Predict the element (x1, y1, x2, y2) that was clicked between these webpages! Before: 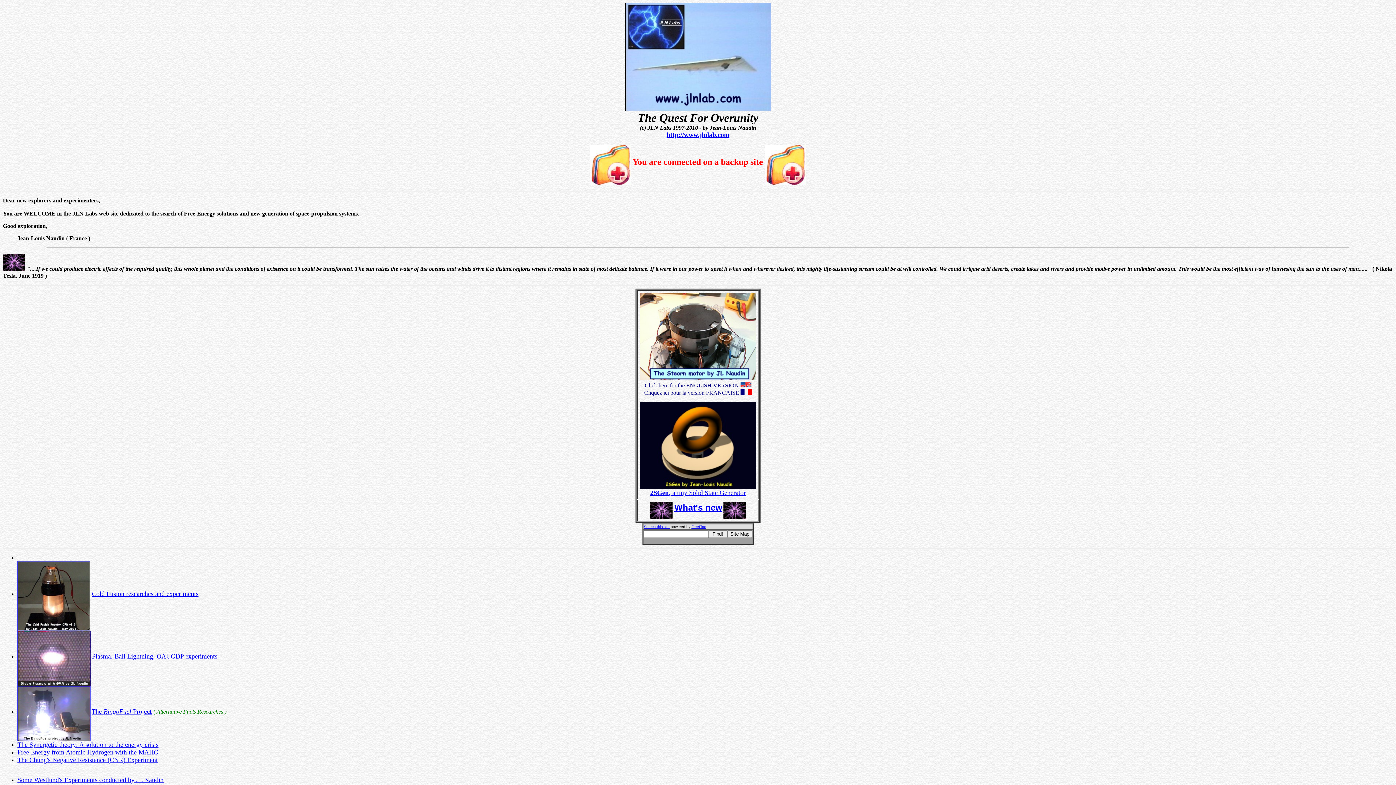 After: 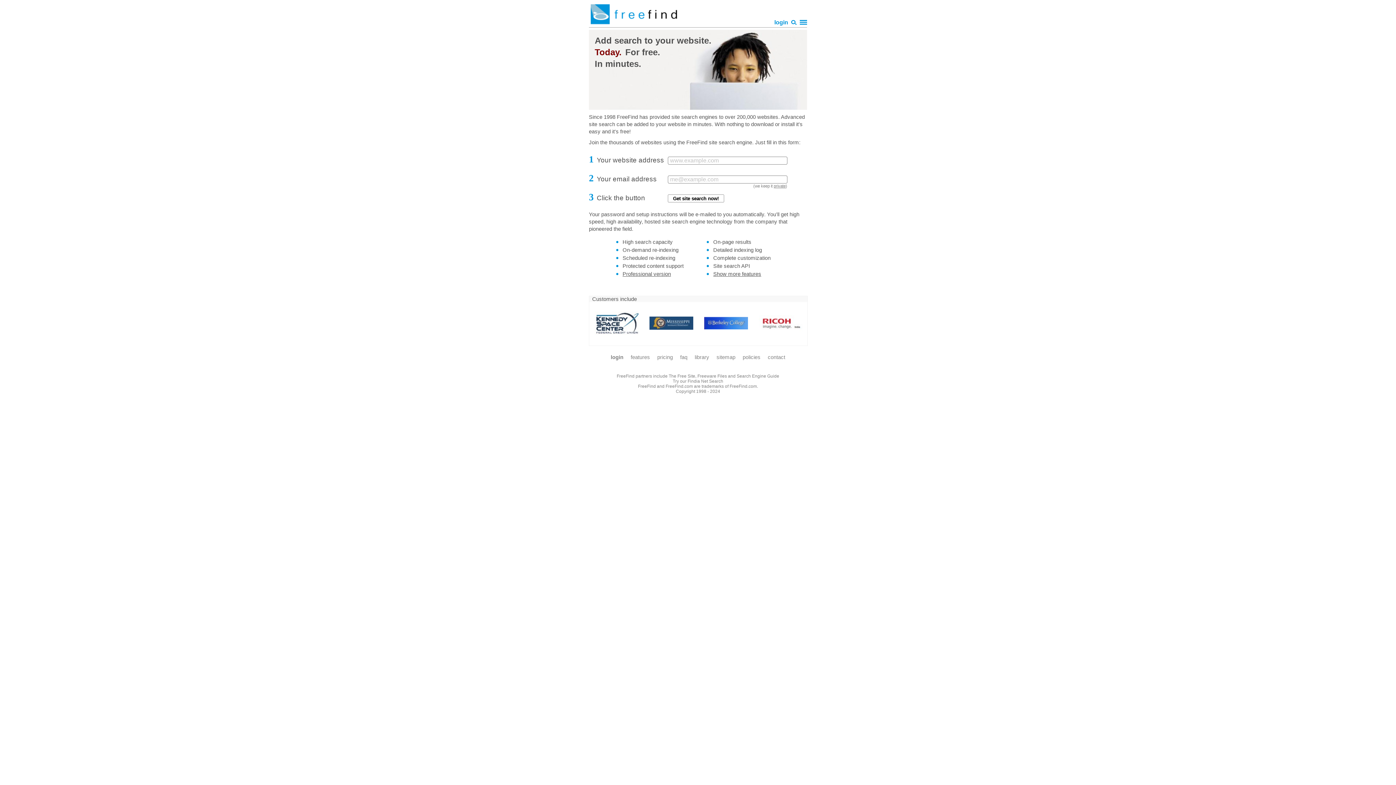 Action: label: FreeFind bbox: (691, 523, 706, 529)